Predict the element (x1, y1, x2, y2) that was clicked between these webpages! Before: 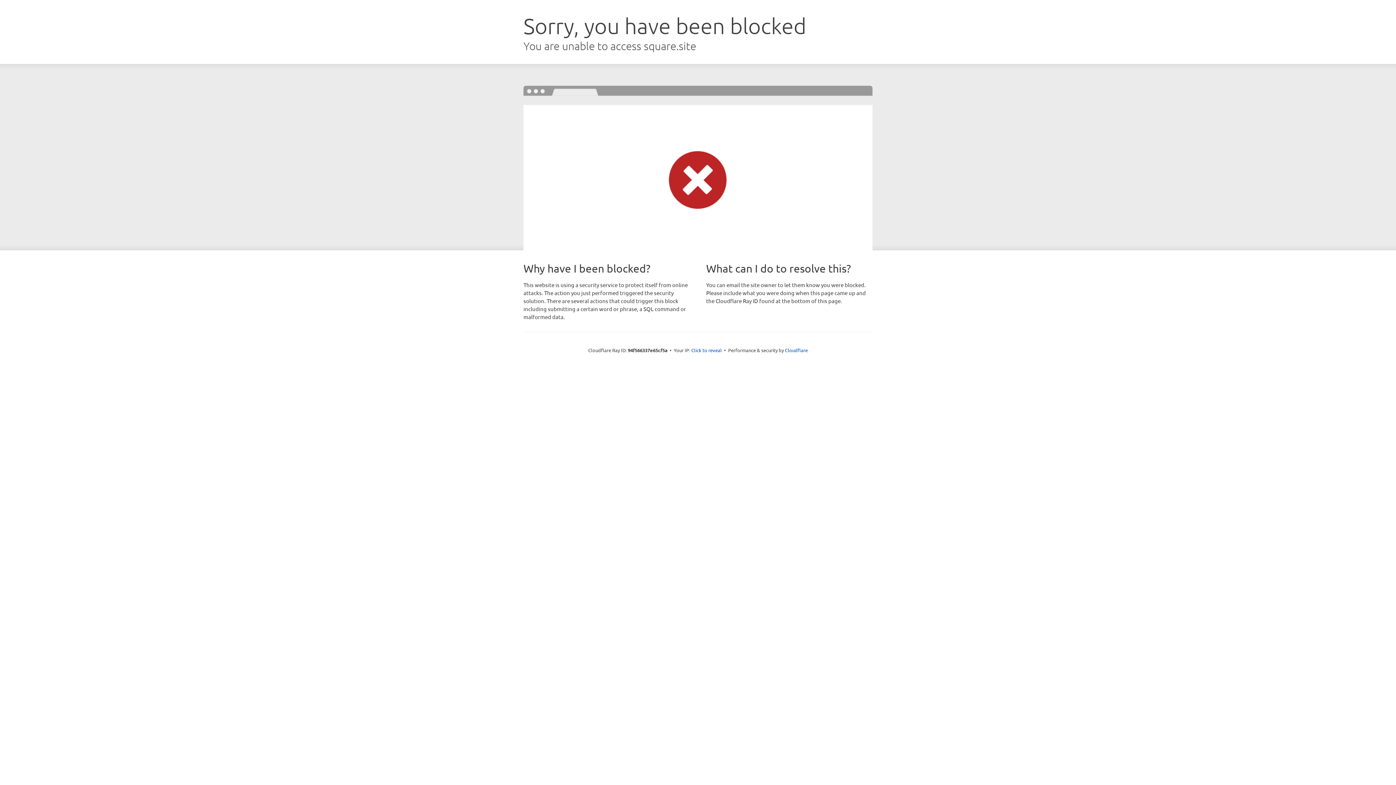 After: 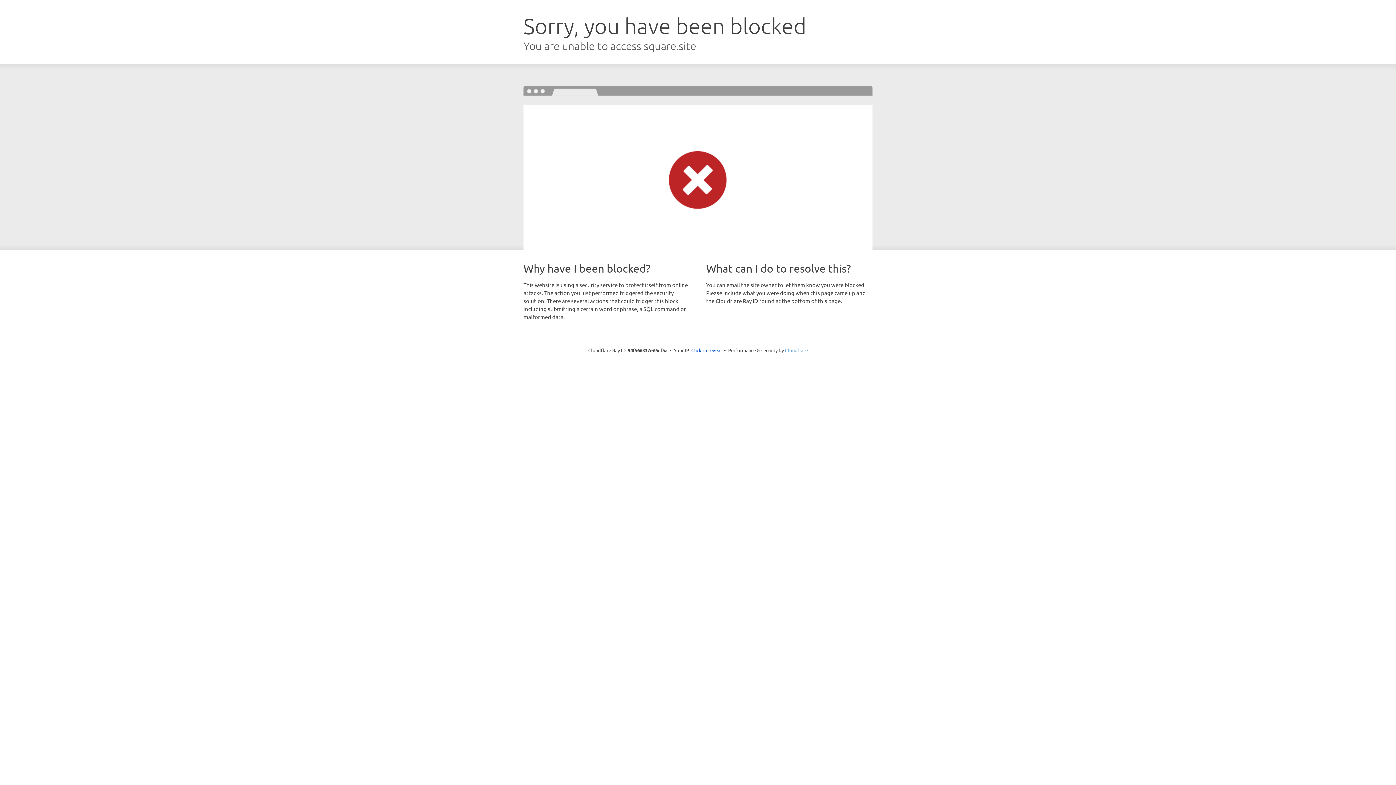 Action: label: Cloudflare bbox: (785, 347, 808, 353)